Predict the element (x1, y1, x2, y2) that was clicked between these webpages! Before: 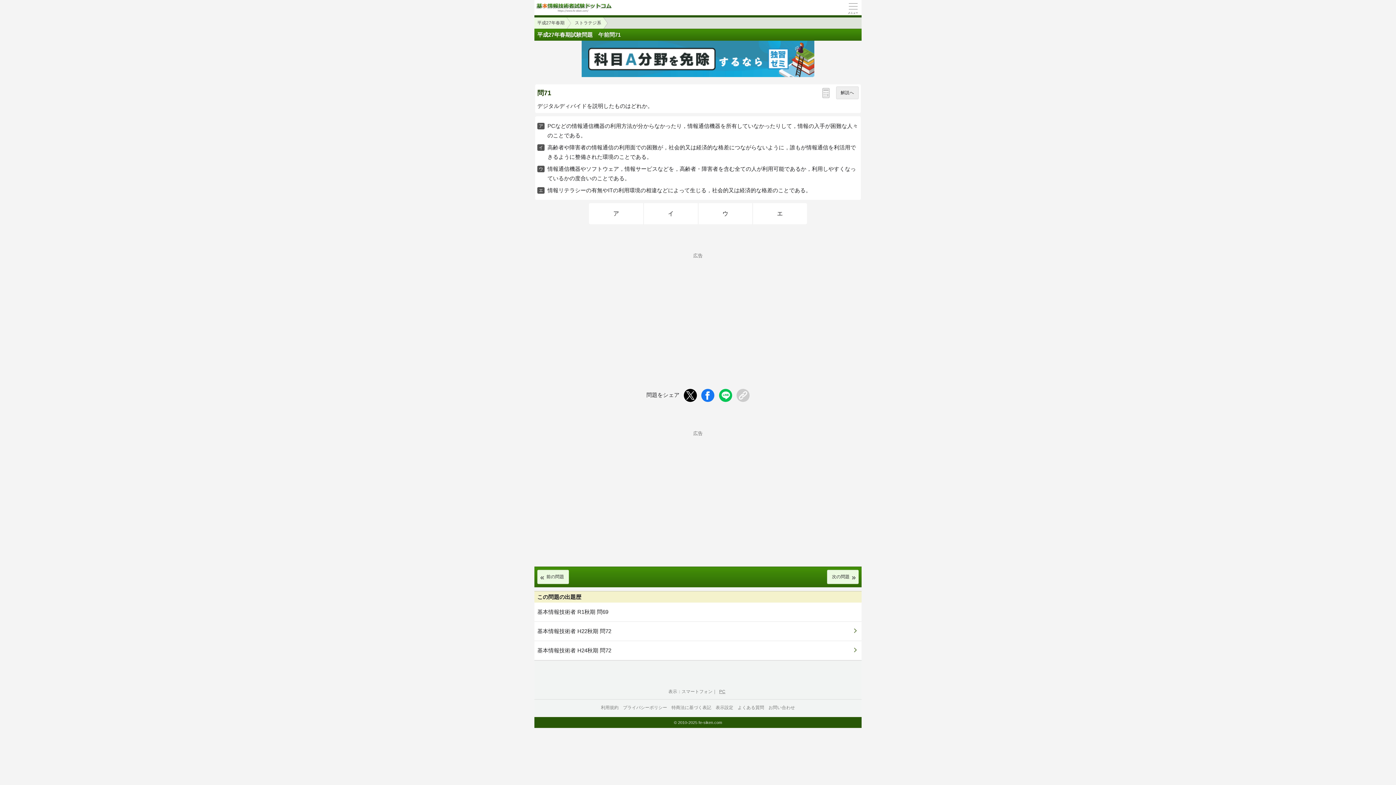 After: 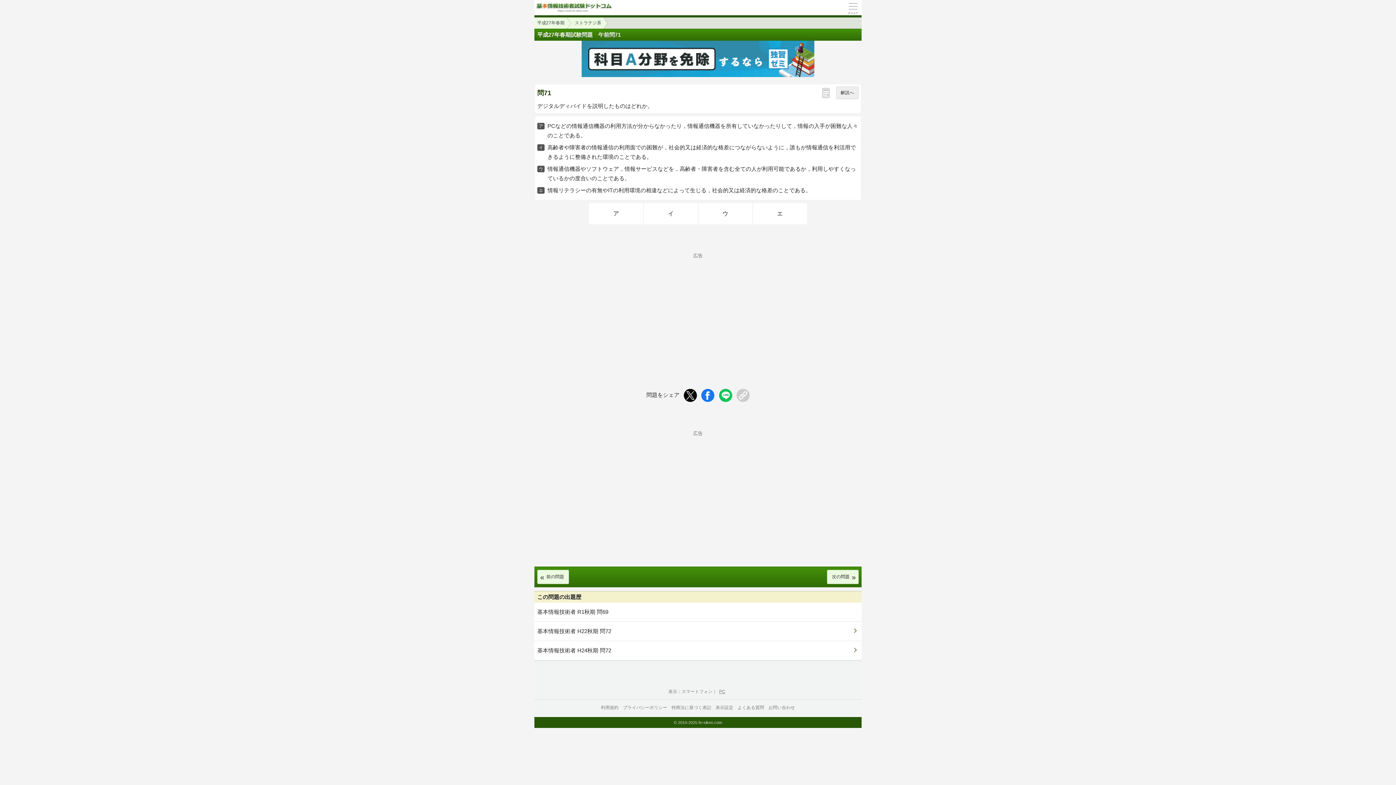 Action: bbox: (534, 40, 861, 77)